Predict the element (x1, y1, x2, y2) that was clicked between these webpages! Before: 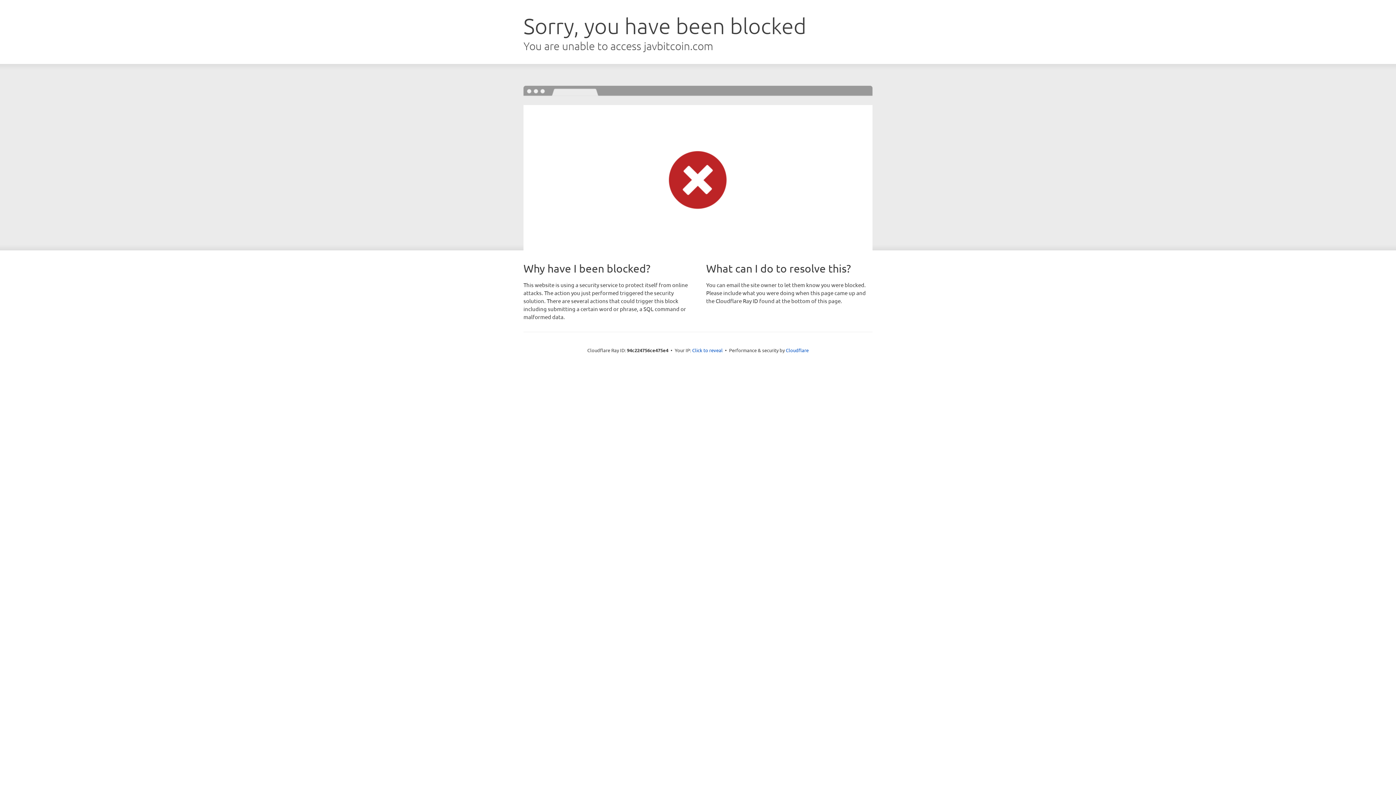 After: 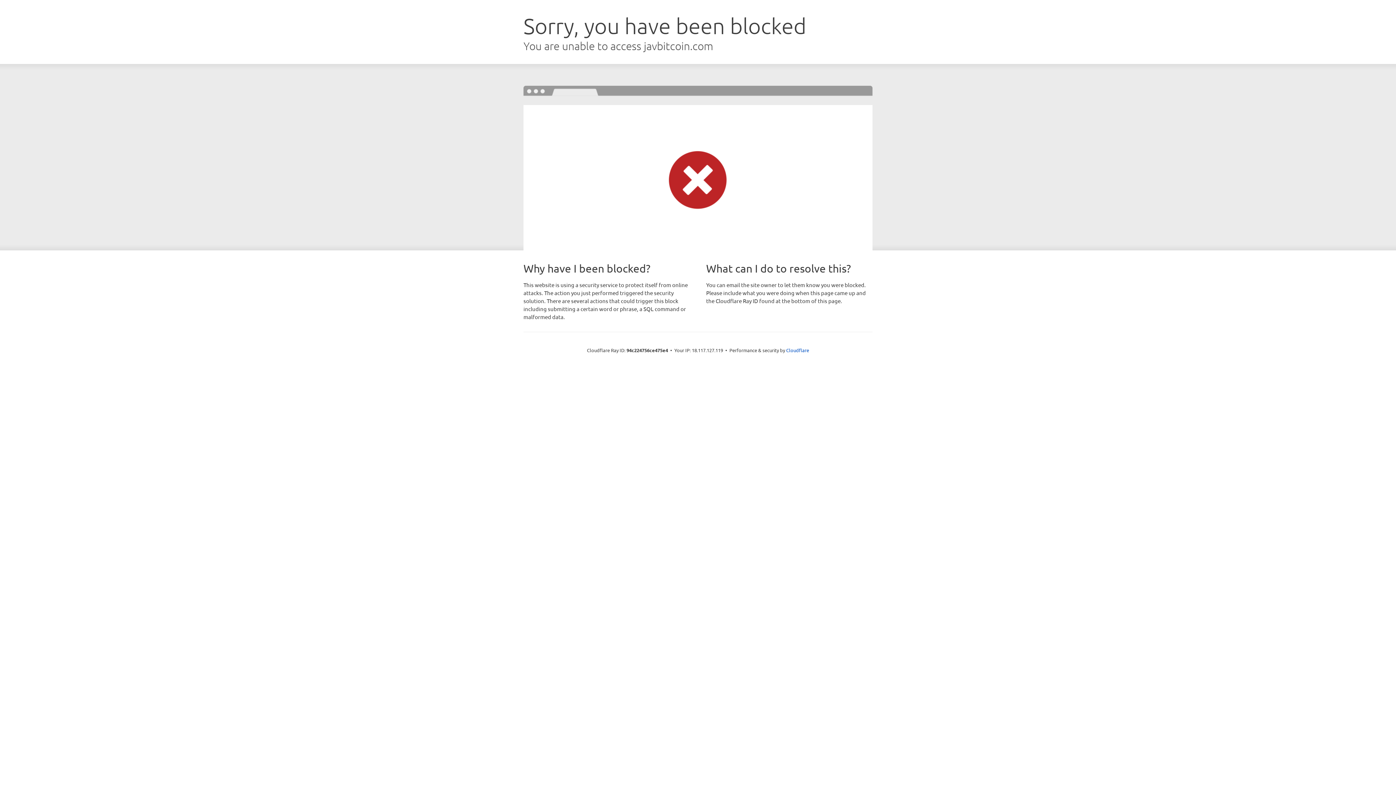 Action: label: Click to reveal bbox: (692, 346, 722, 353)